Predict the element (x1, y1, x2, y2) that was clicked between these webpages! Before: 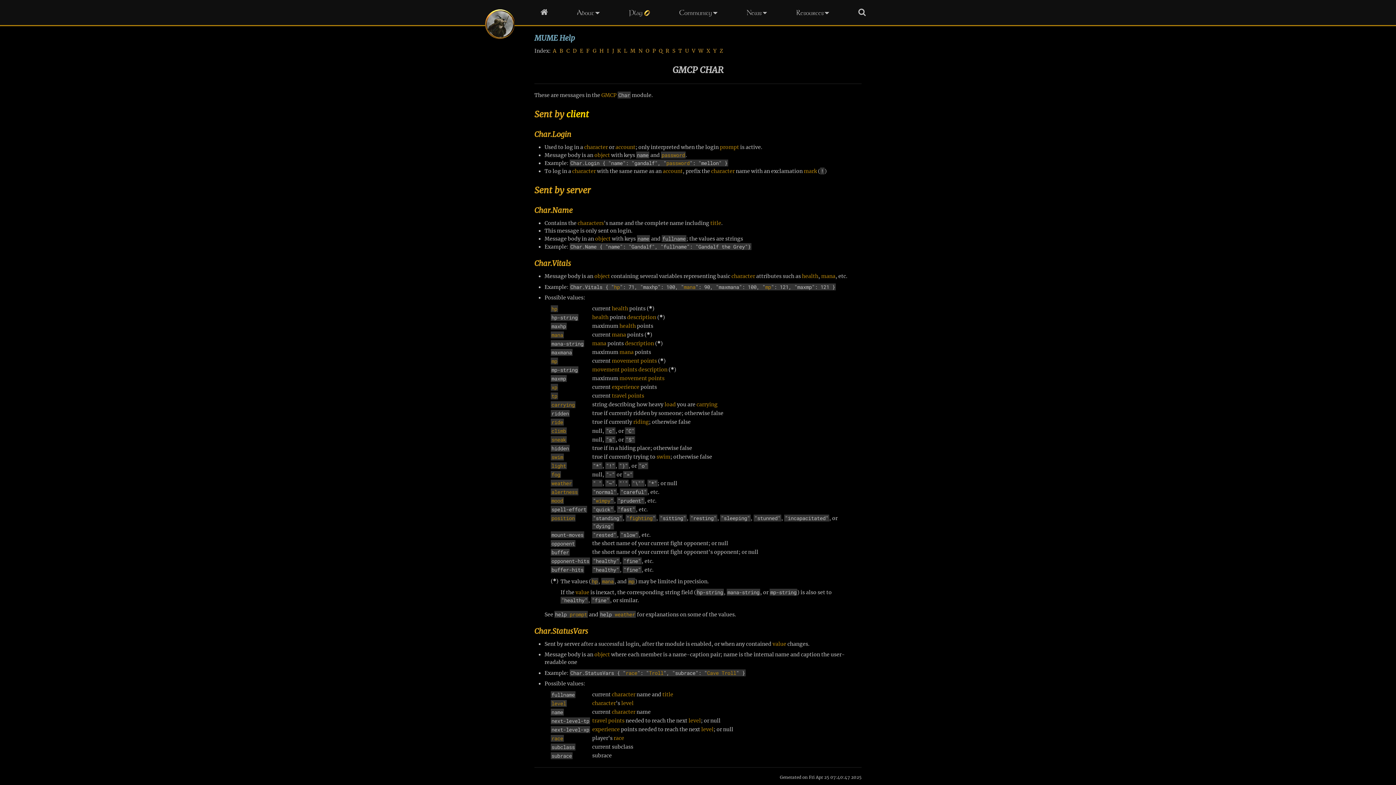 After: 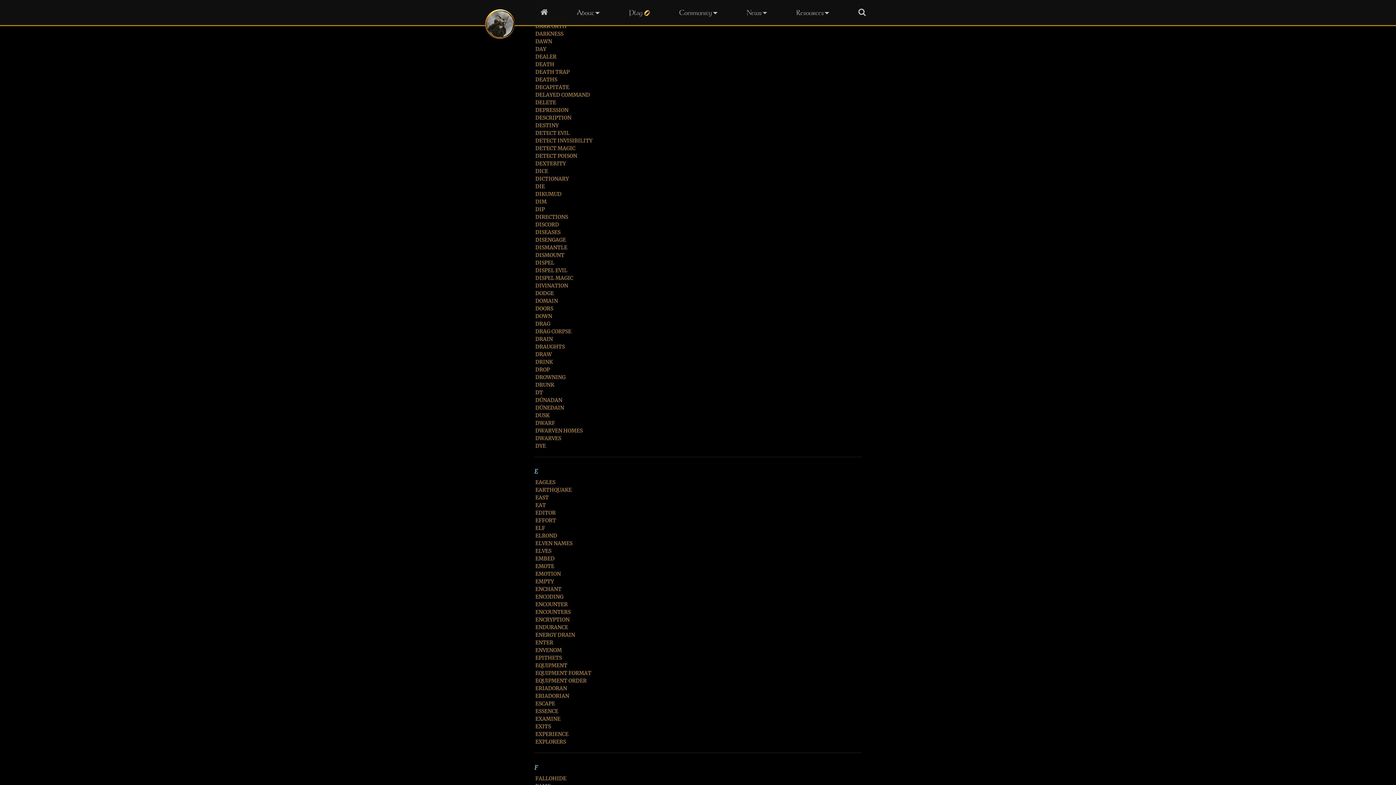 Action: bbox: (571, 46, 577, 55) label: D